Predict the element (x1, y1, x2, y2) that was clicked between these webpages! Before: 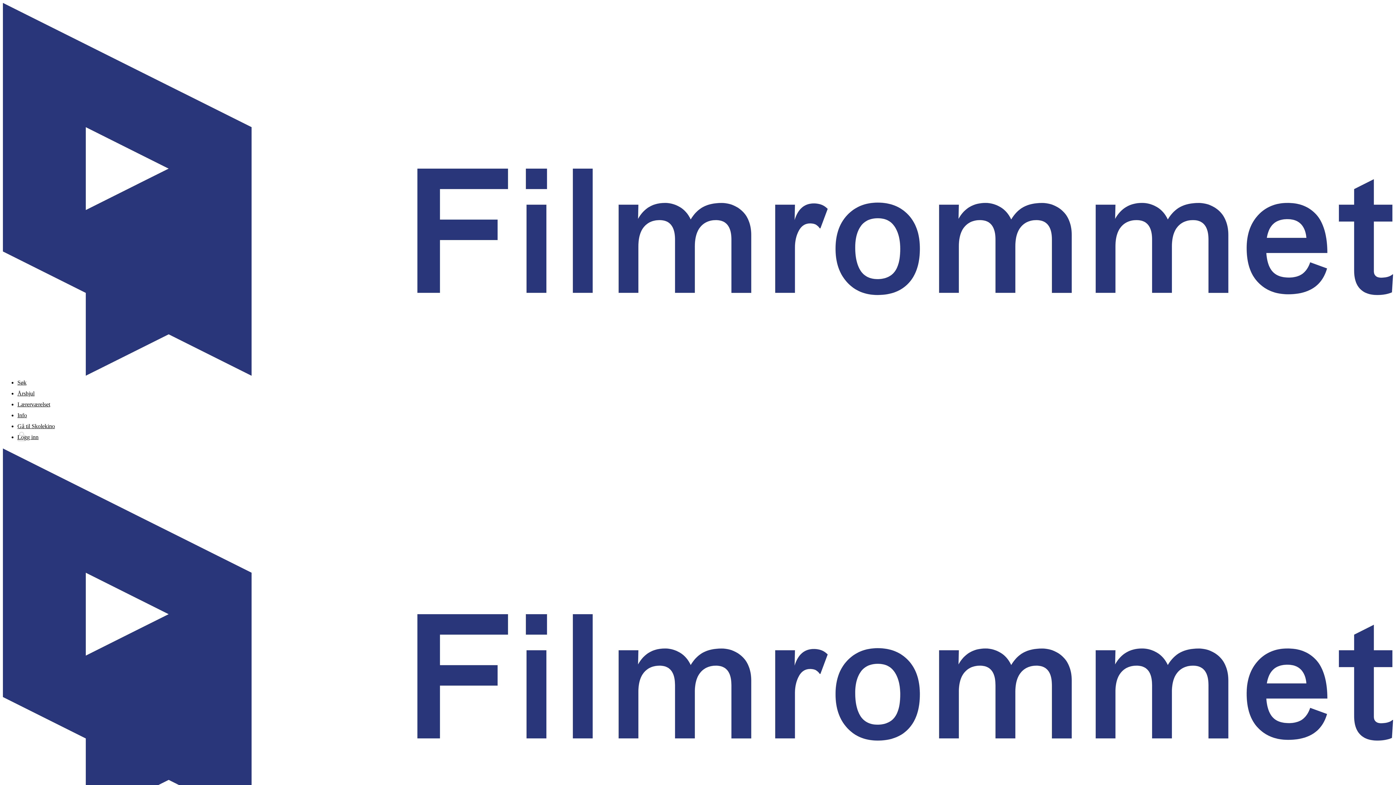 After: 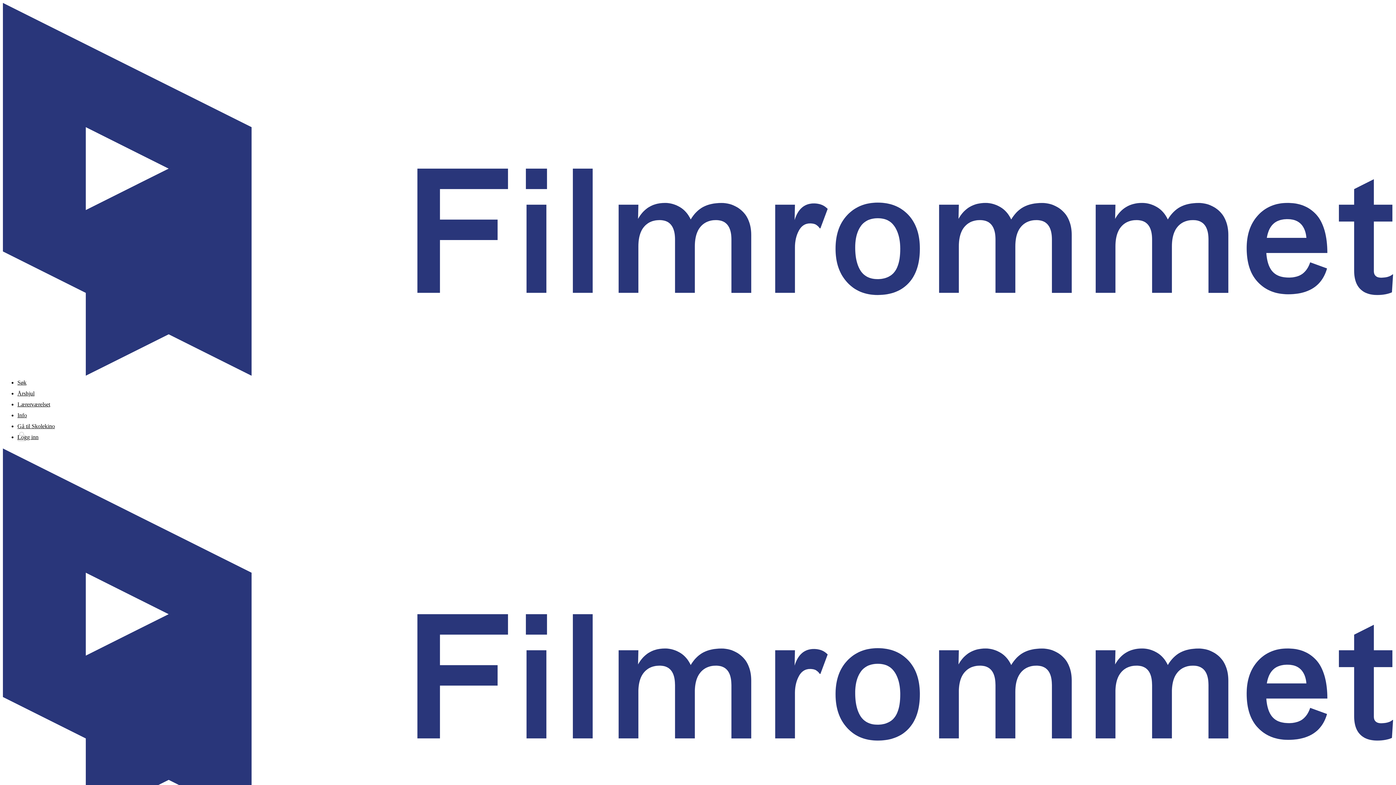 Action: bbox: (17, 421, 1393, 432) label: Gå til Skolekino